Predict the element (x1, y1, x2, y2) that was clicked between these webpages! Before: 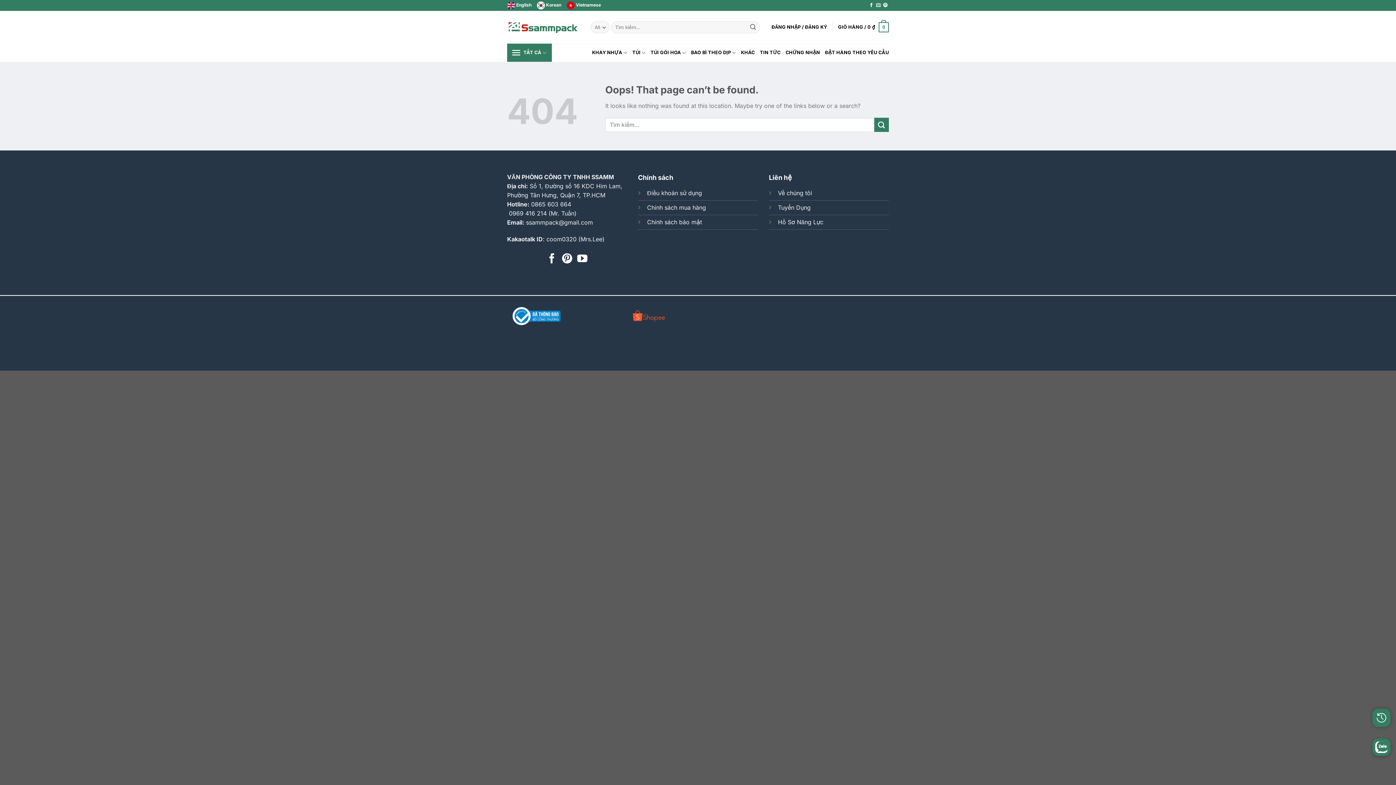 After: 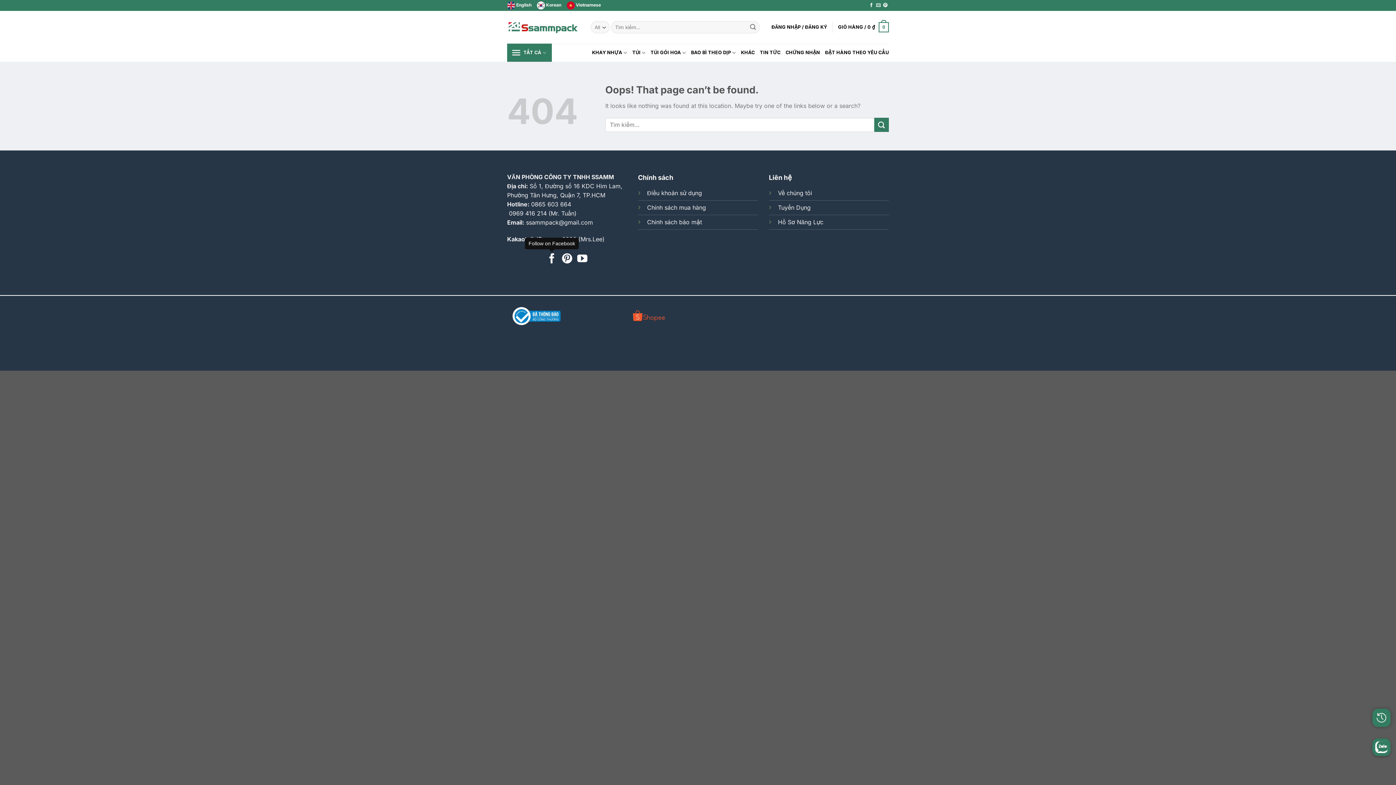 Action: bbox: (546, 253, 557, 265) label: Follow on Facebook